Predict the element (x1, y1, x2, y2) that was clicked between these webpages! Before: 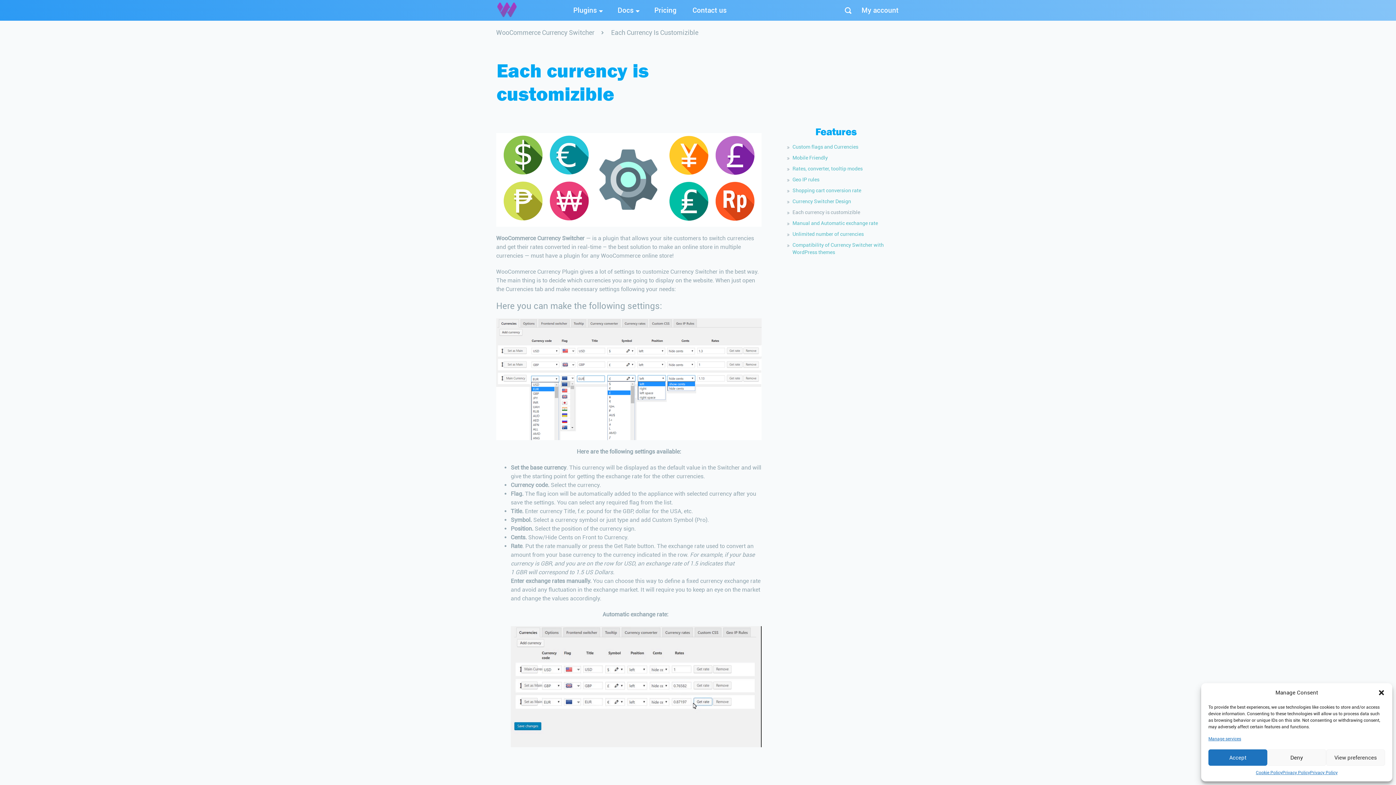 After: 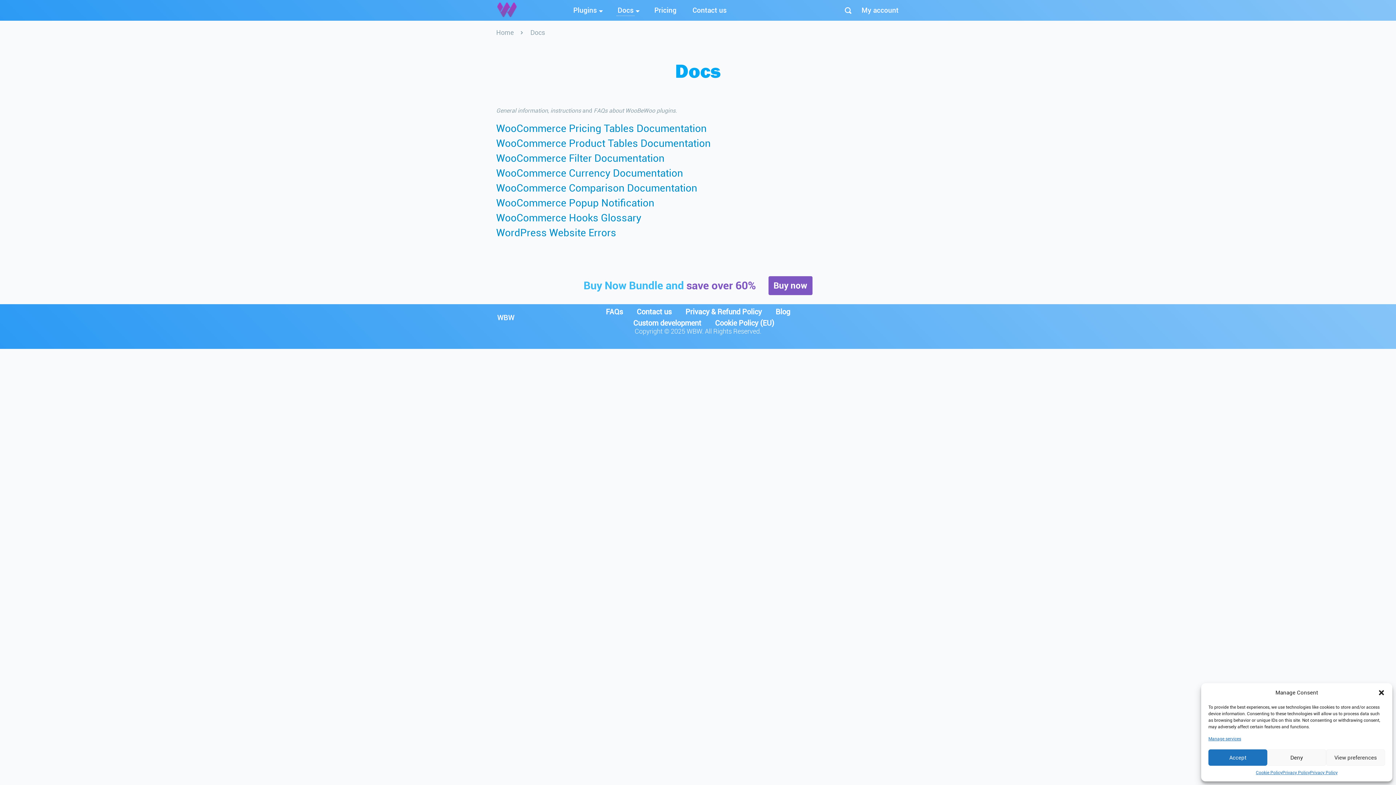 Action: bbox: (616, 4, 634, 15) label: Docs